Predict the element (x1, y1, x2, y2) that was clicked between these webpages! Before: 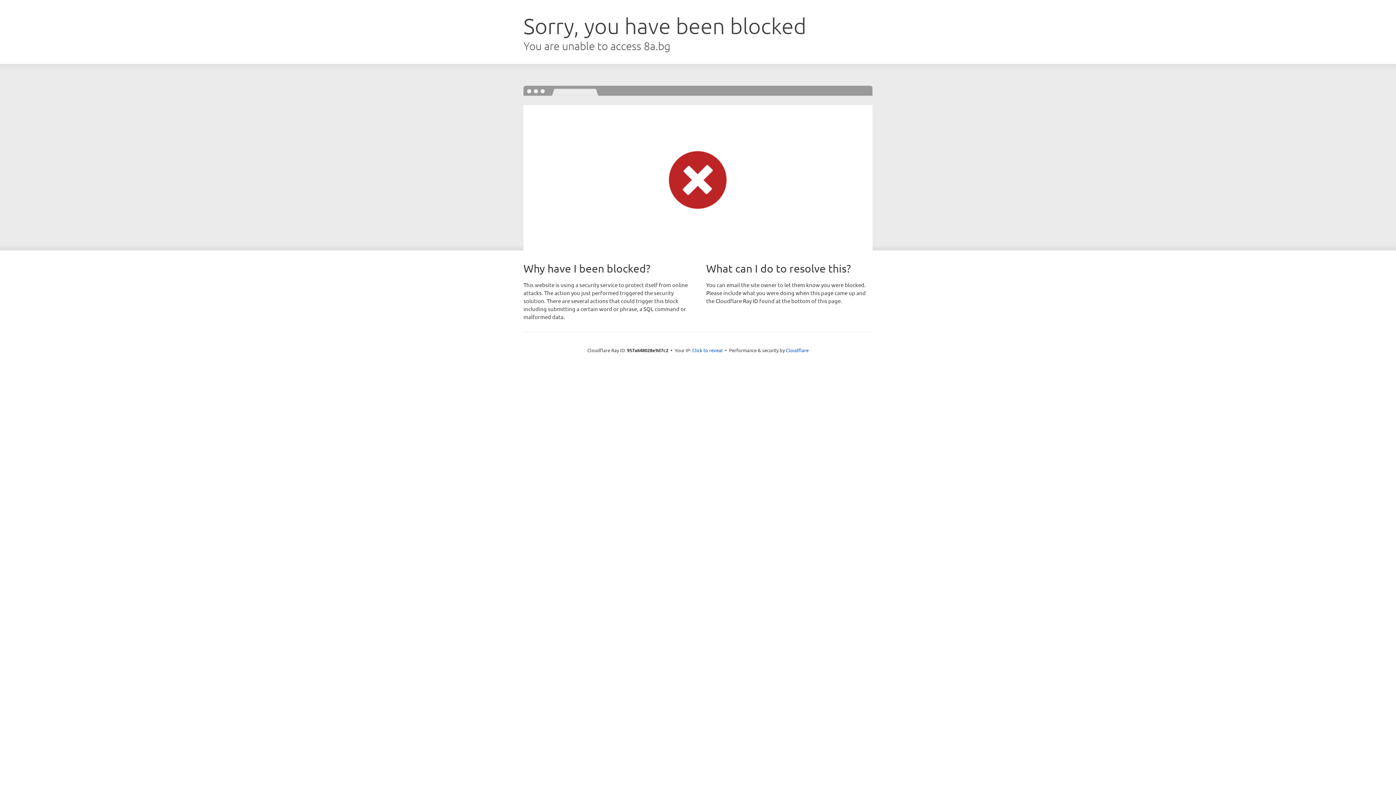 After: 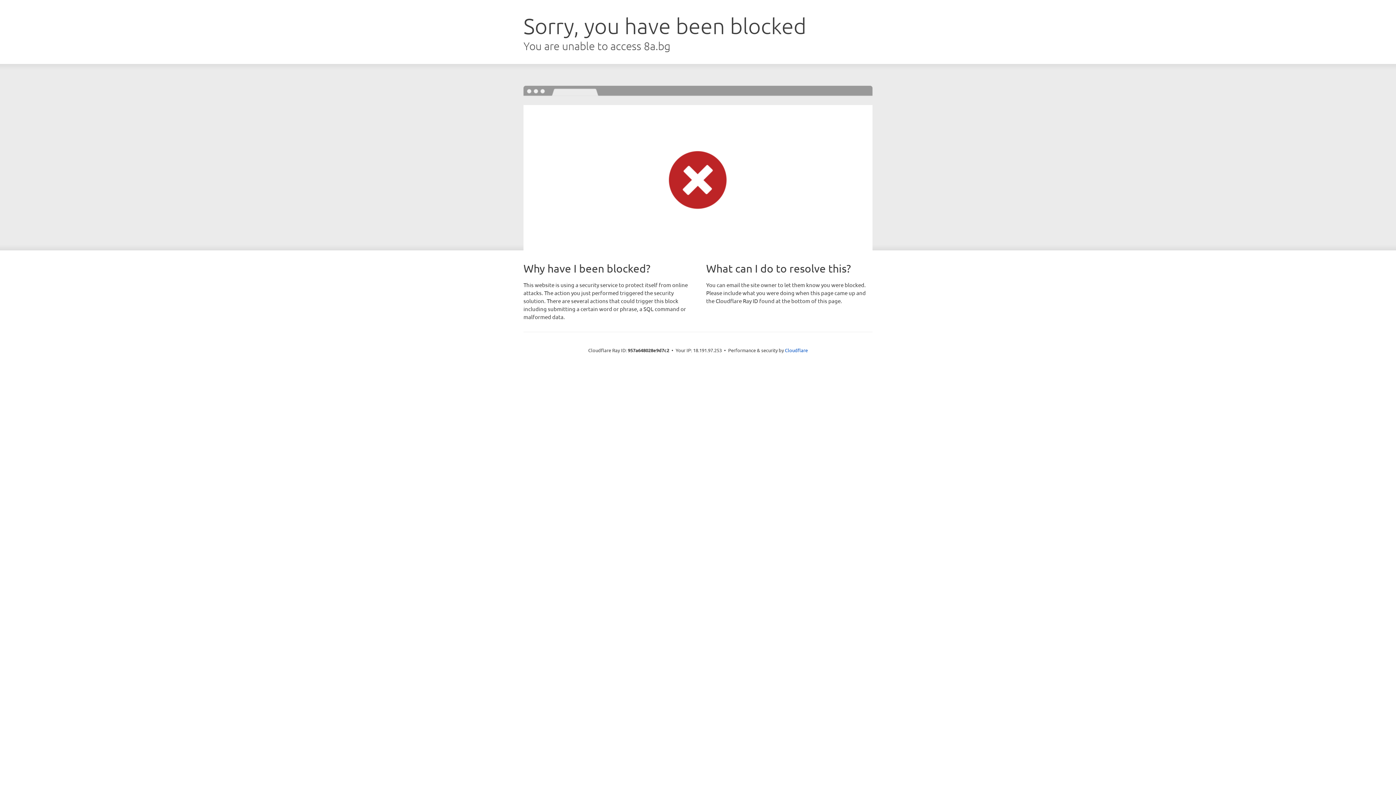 Action: label: Click to reveal bbox: (692, 346, 722, 353)